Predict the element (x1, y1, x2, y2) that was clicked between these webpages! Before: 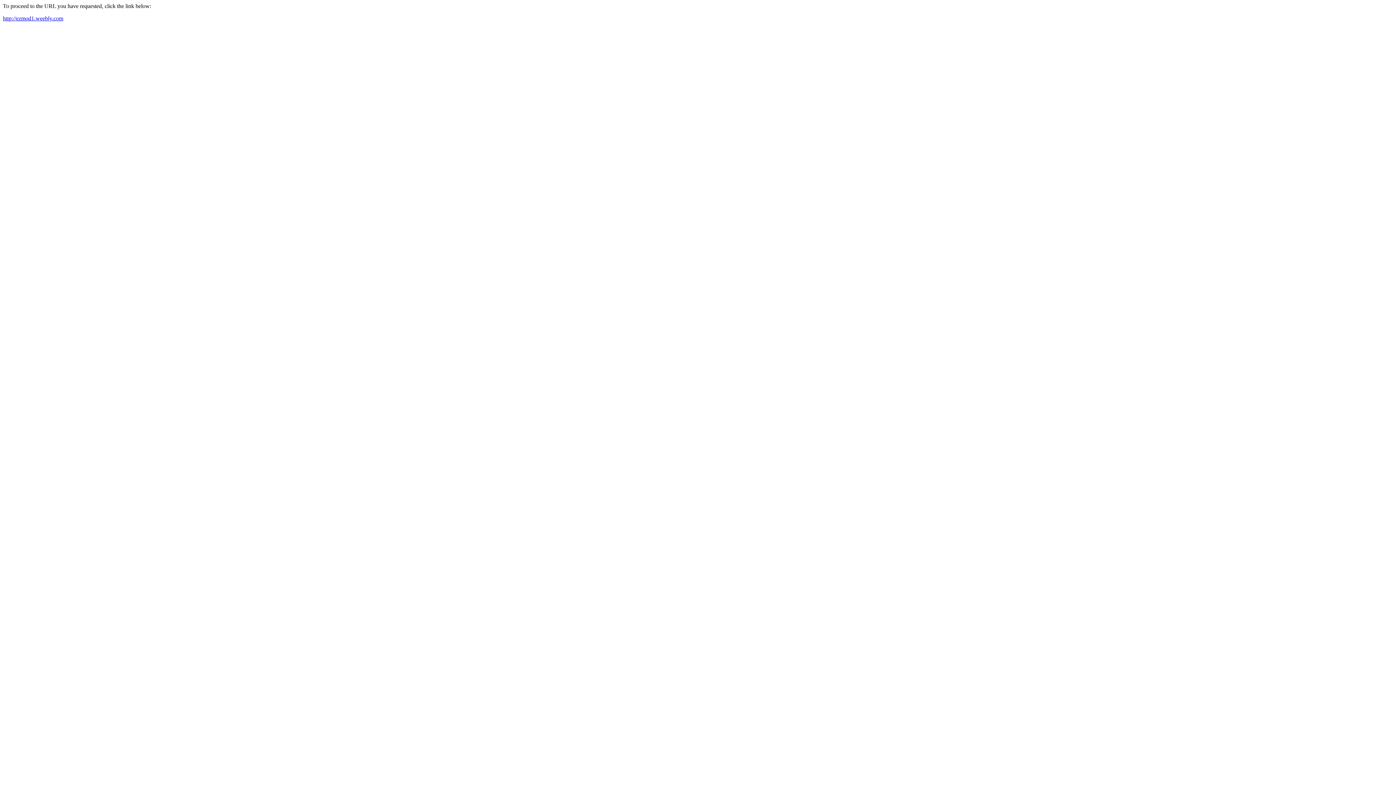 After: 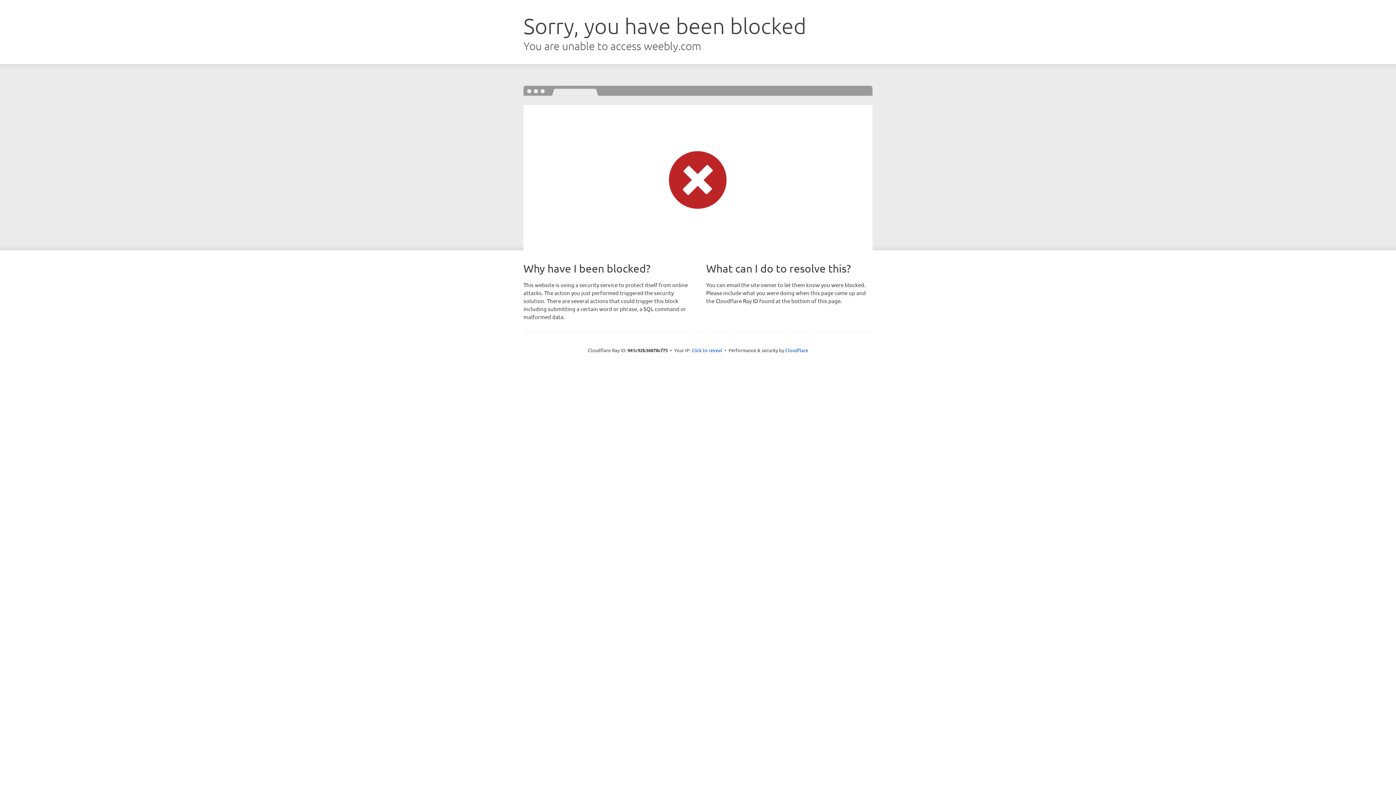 Action: label: http://ezmod1.weebly.com bbox: (2, 15, 63, 21)